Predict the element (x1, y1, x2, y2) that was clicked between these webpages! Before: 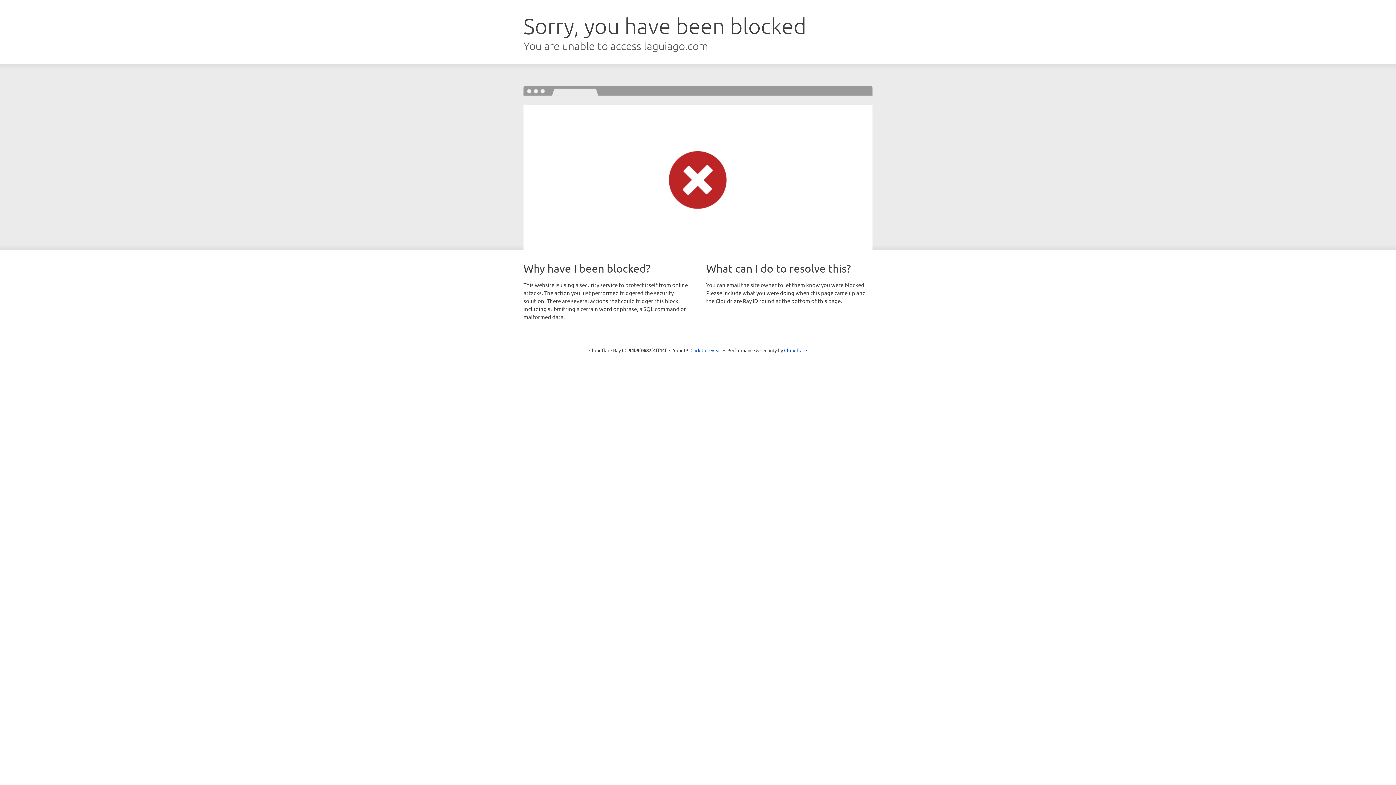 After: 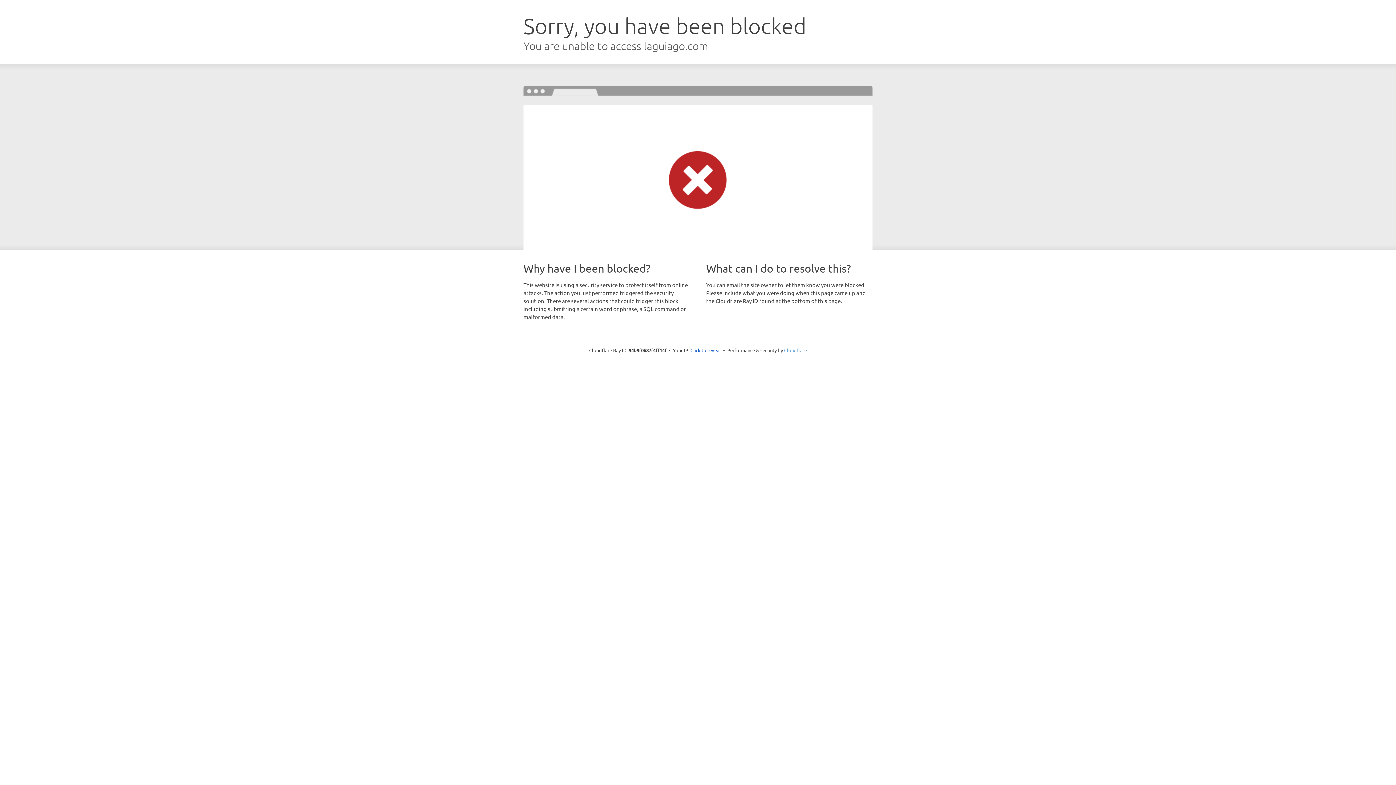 Action: bbox: (784, 347, 807, 353) label: Cloudflare